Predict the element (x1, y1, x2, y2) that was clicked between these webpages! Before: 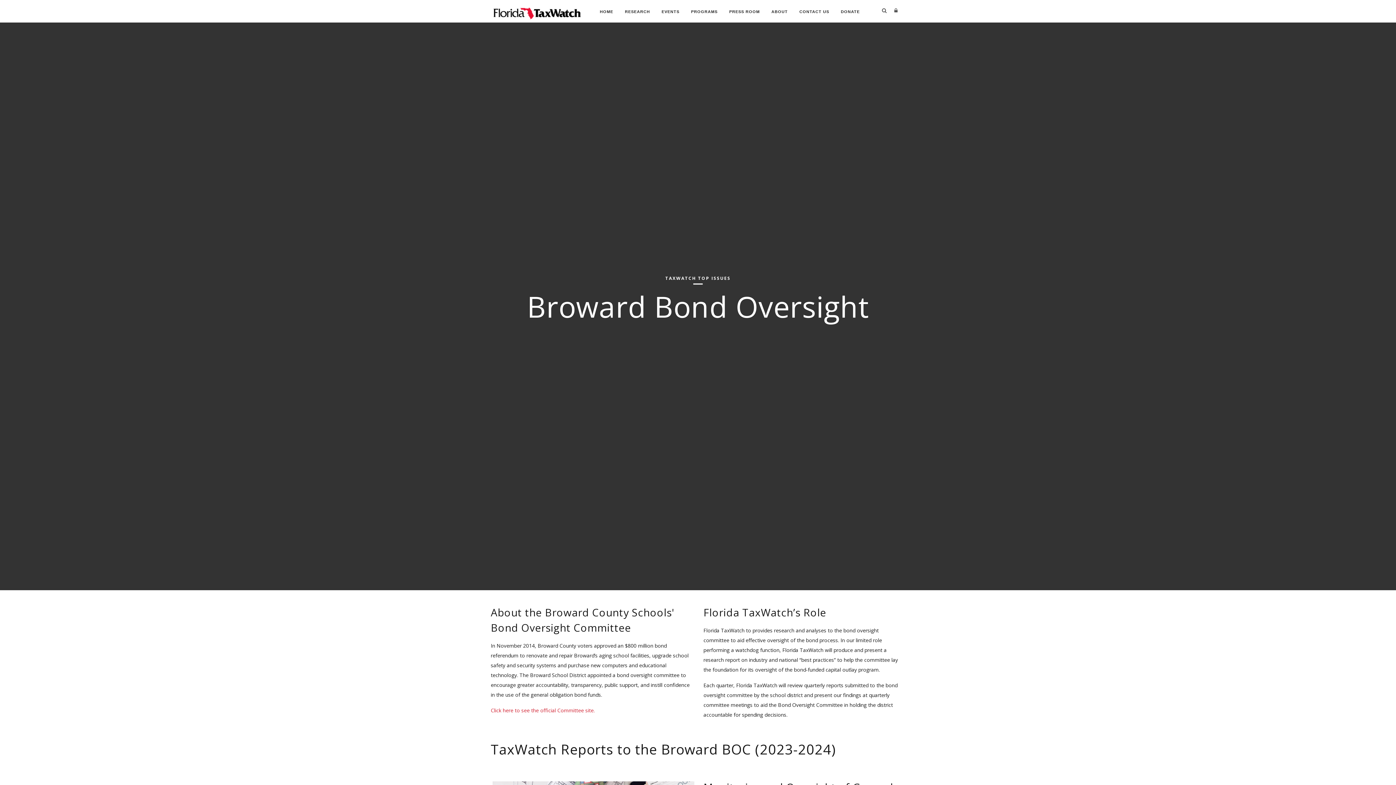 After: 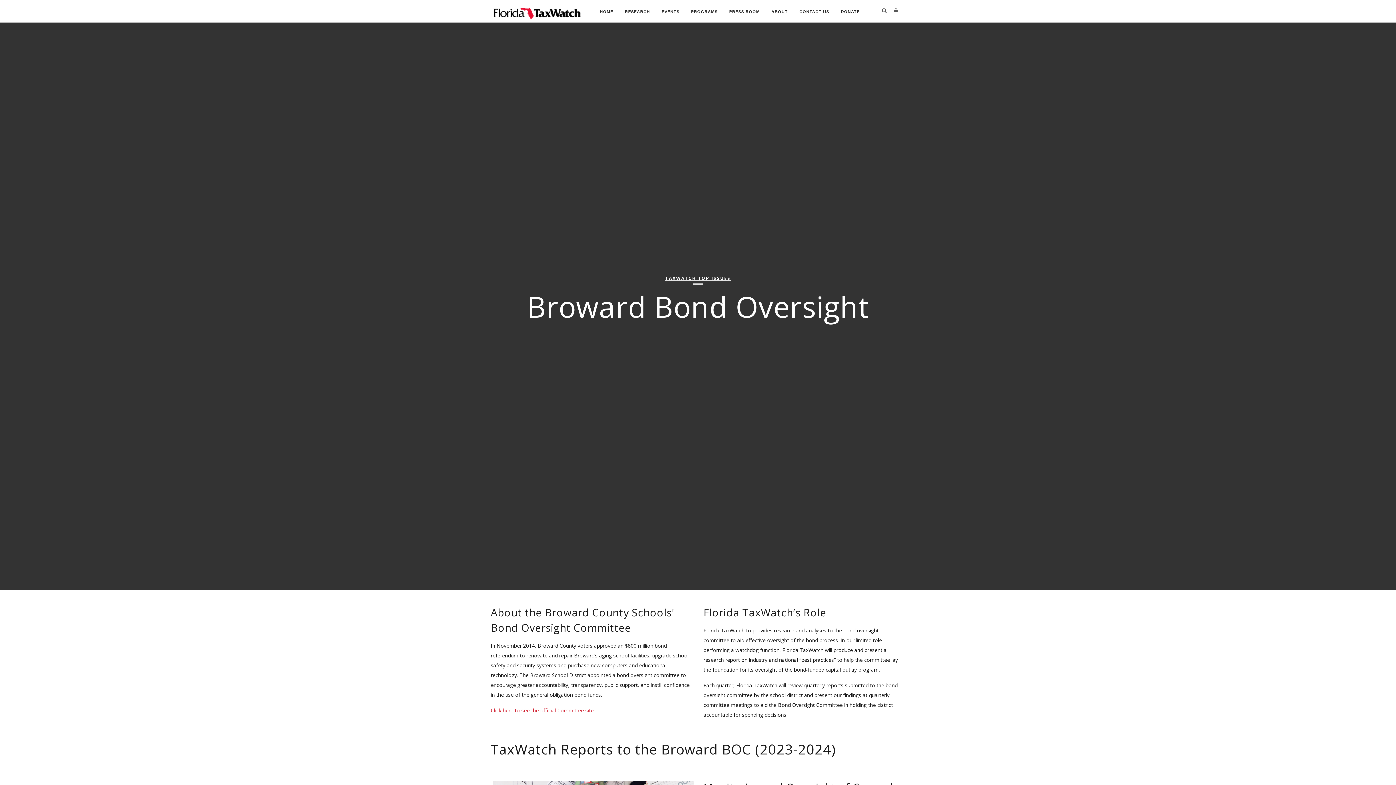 Action: bbox: (665, 275, 730, 281) label: TAXWATCH TOP ISSUES